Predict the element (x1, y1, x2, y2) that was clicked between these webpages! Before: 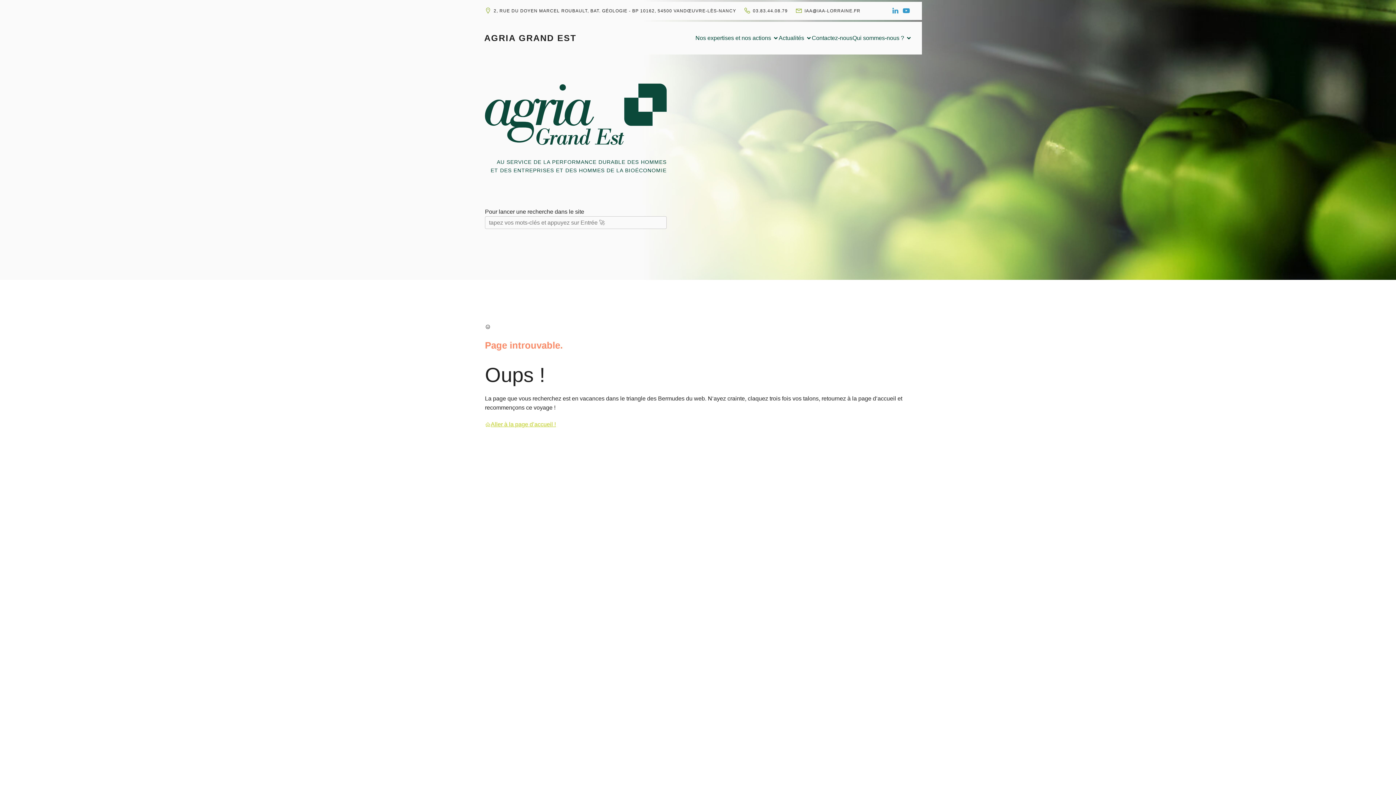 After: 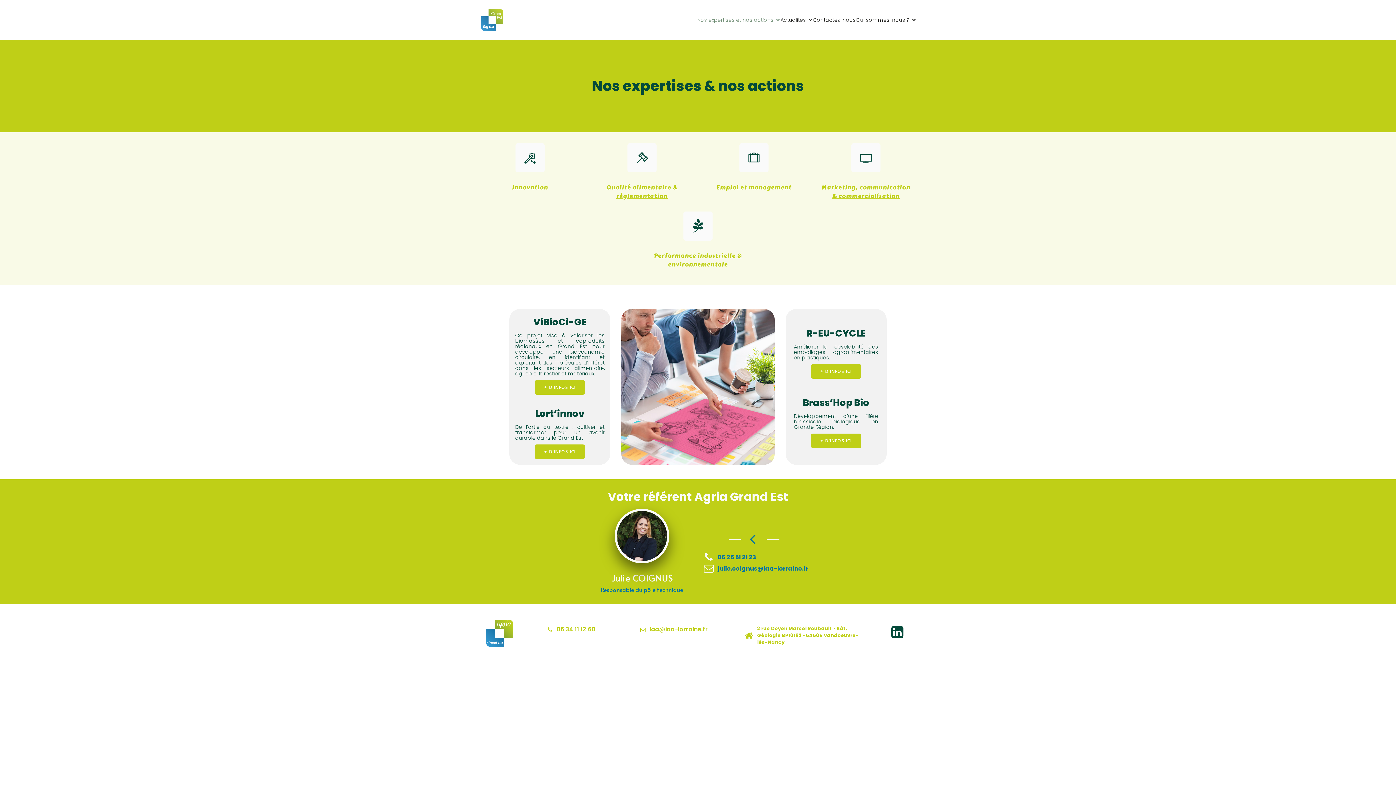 Action: label: Nos expertises et nos actions bbox: (695, 30, 778, 46)